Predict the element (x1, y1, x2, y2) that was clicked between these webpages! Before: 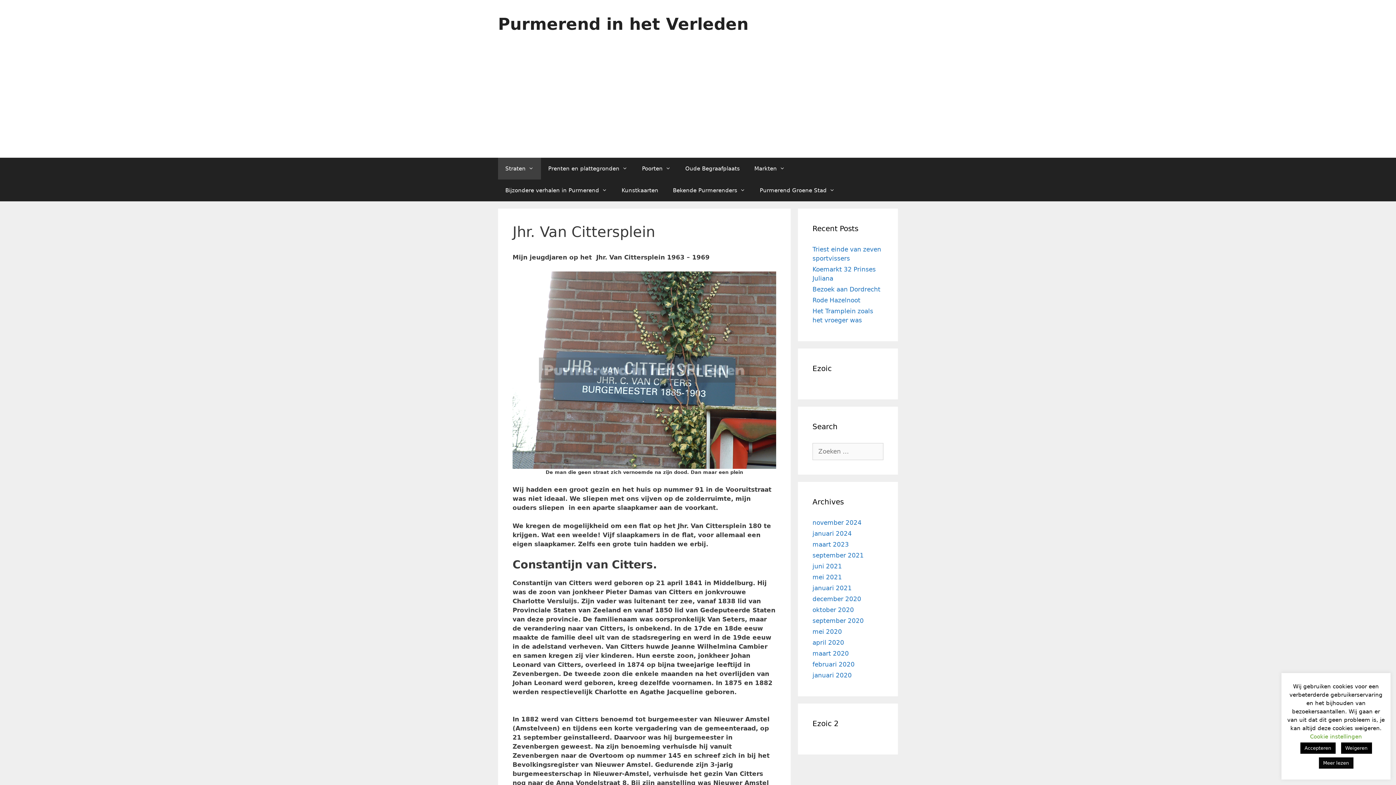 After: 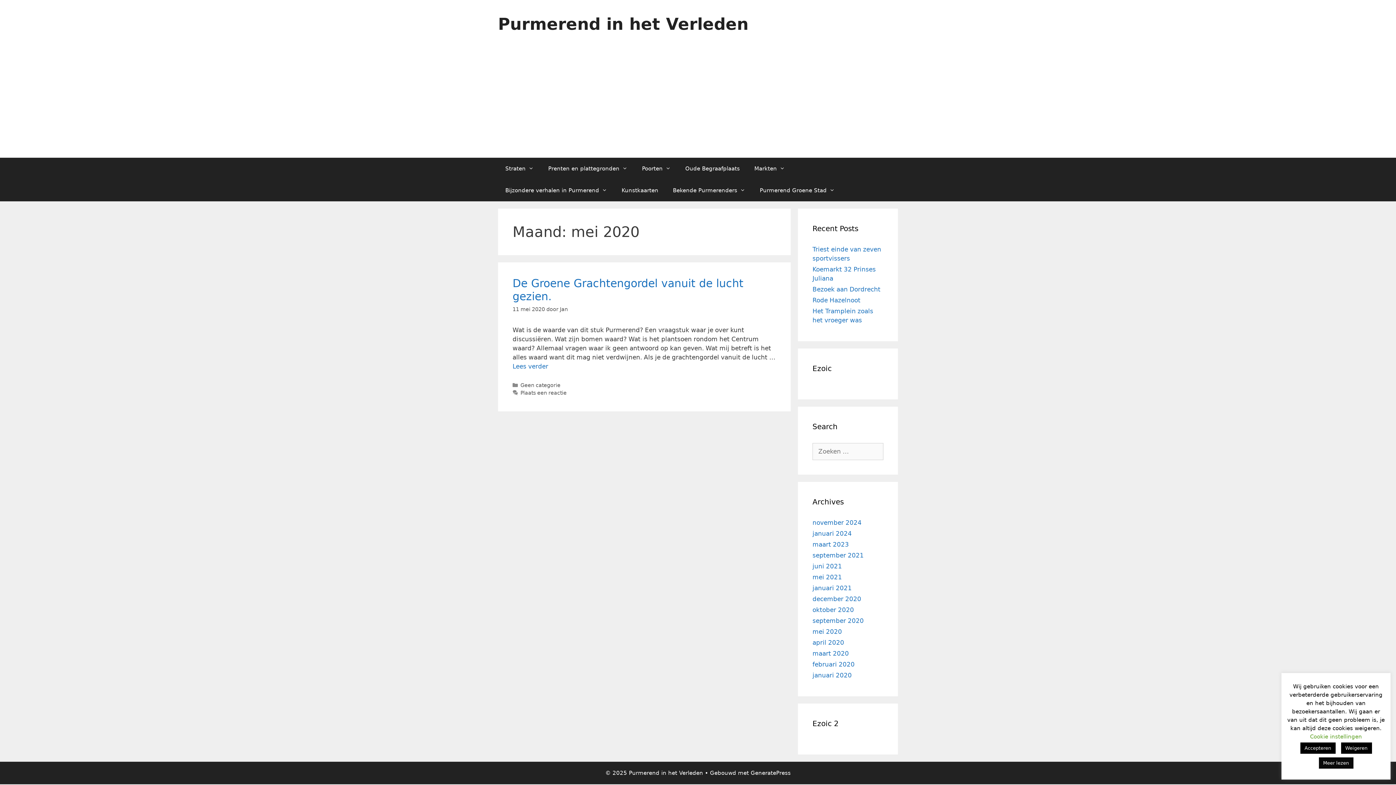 Action: bbox: (812, 628, 842, 635) label: mei 2020